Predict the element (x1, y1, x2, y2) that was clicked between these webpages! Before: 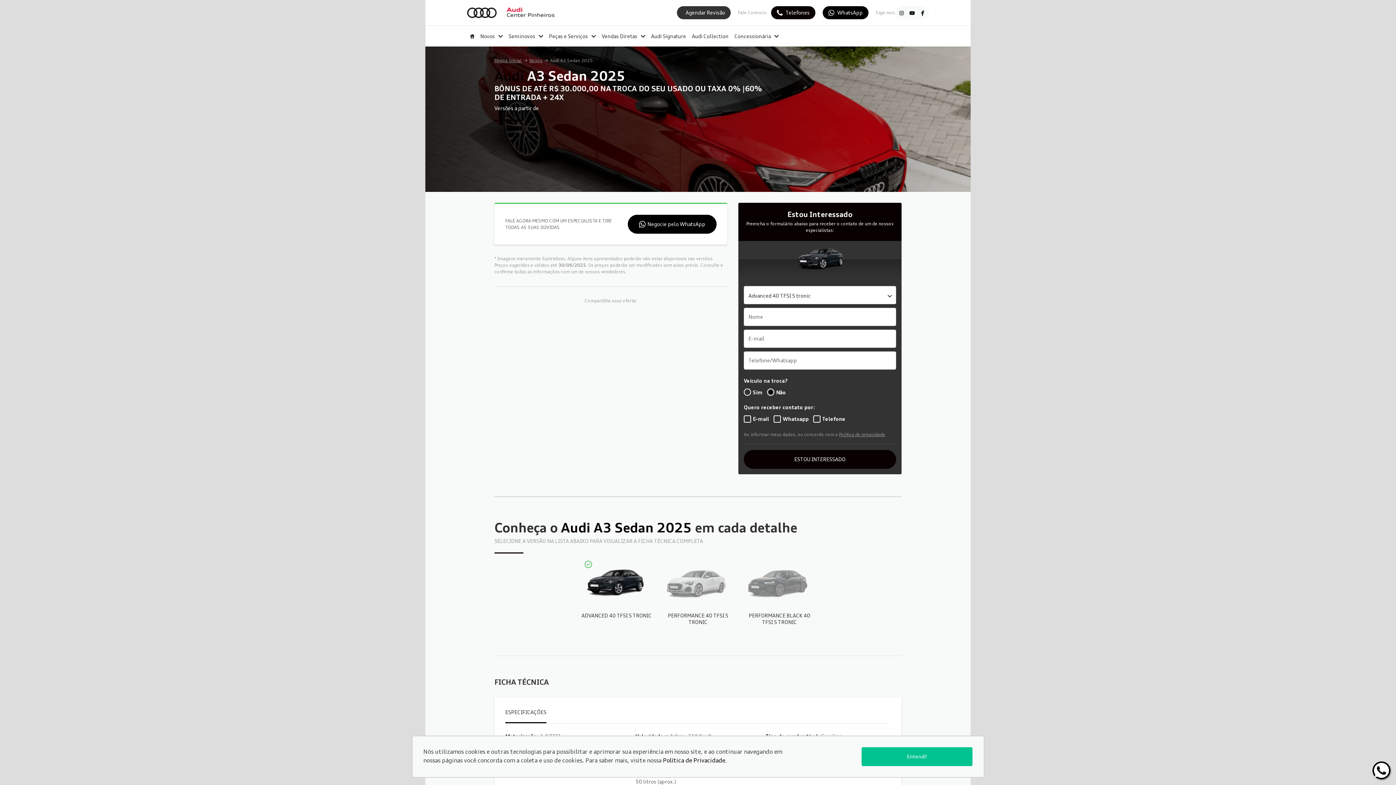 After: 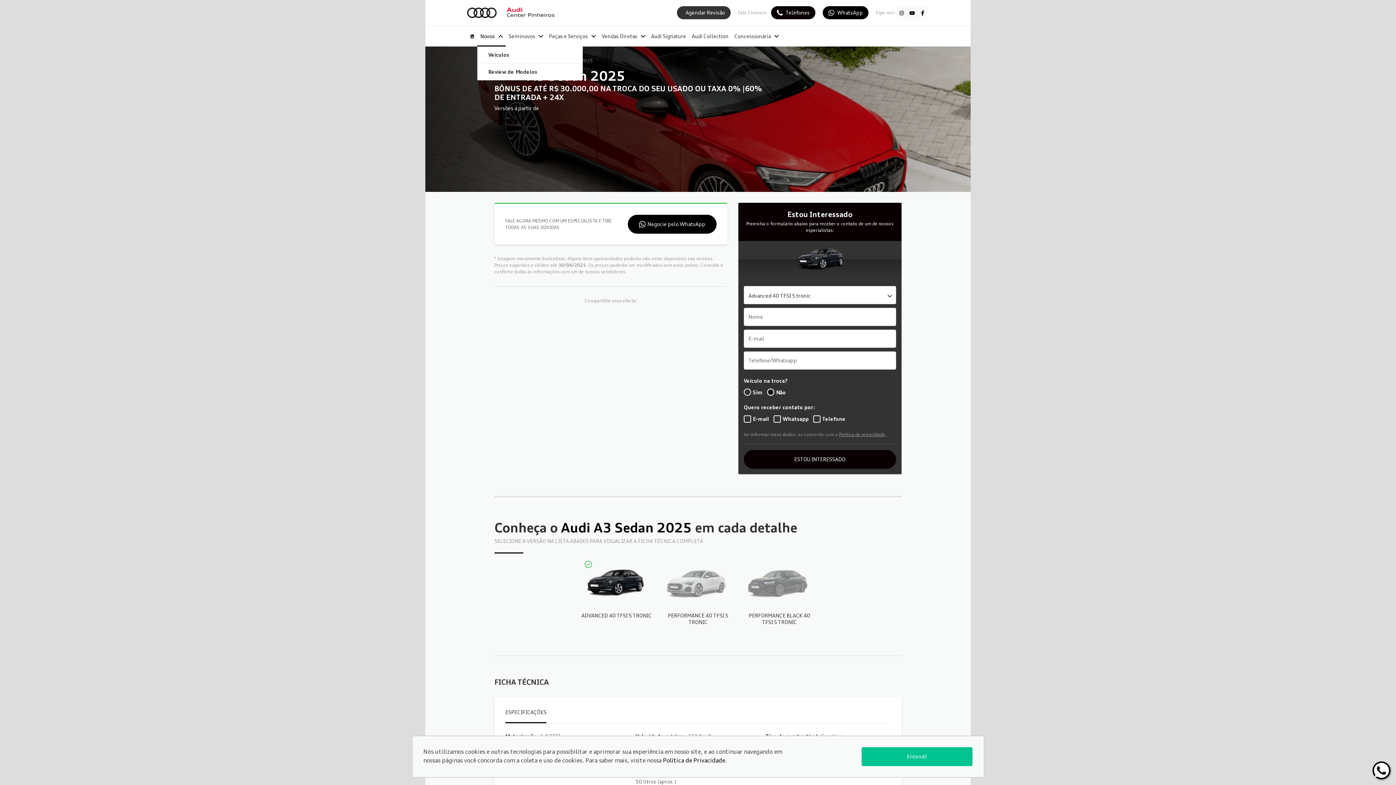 Action: bbox: (480, 33, 502, 39) label: Novos